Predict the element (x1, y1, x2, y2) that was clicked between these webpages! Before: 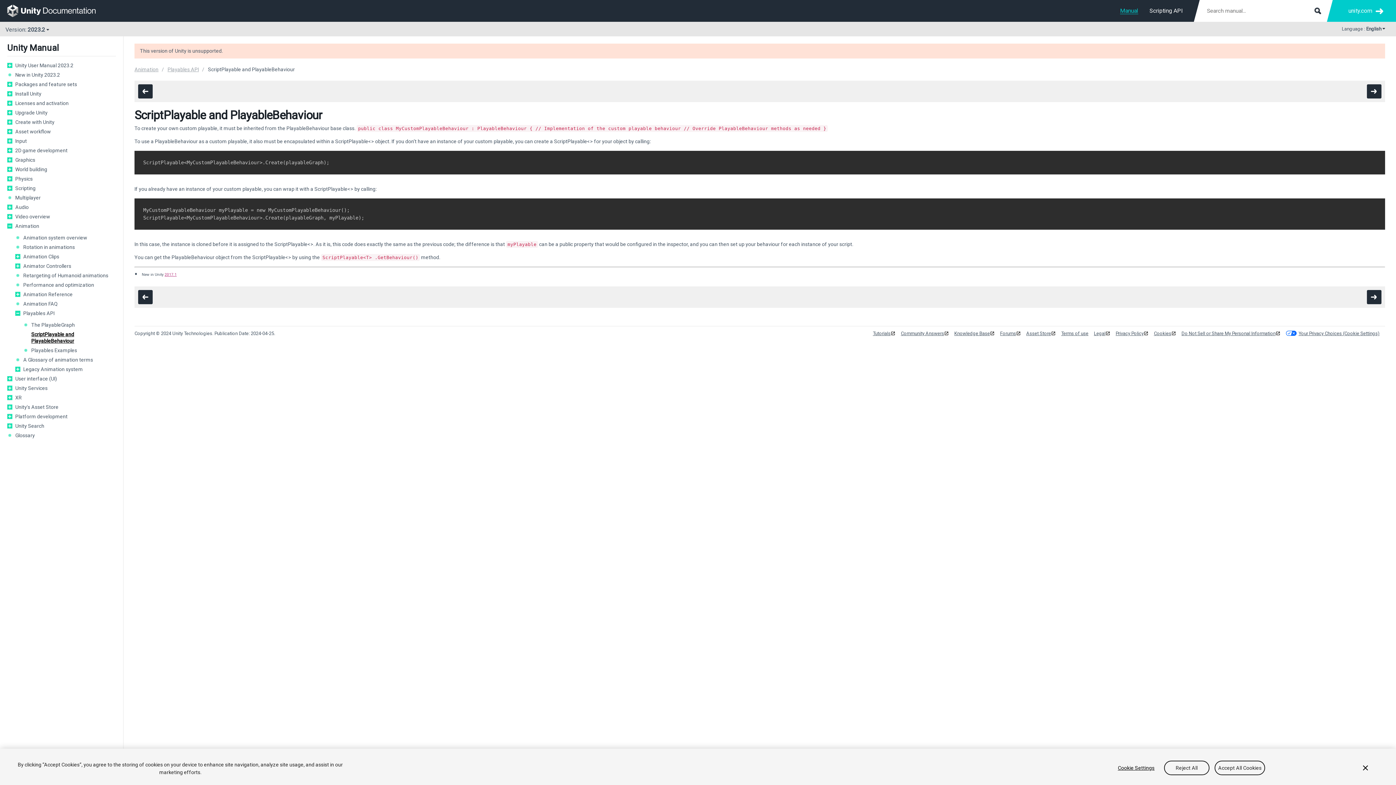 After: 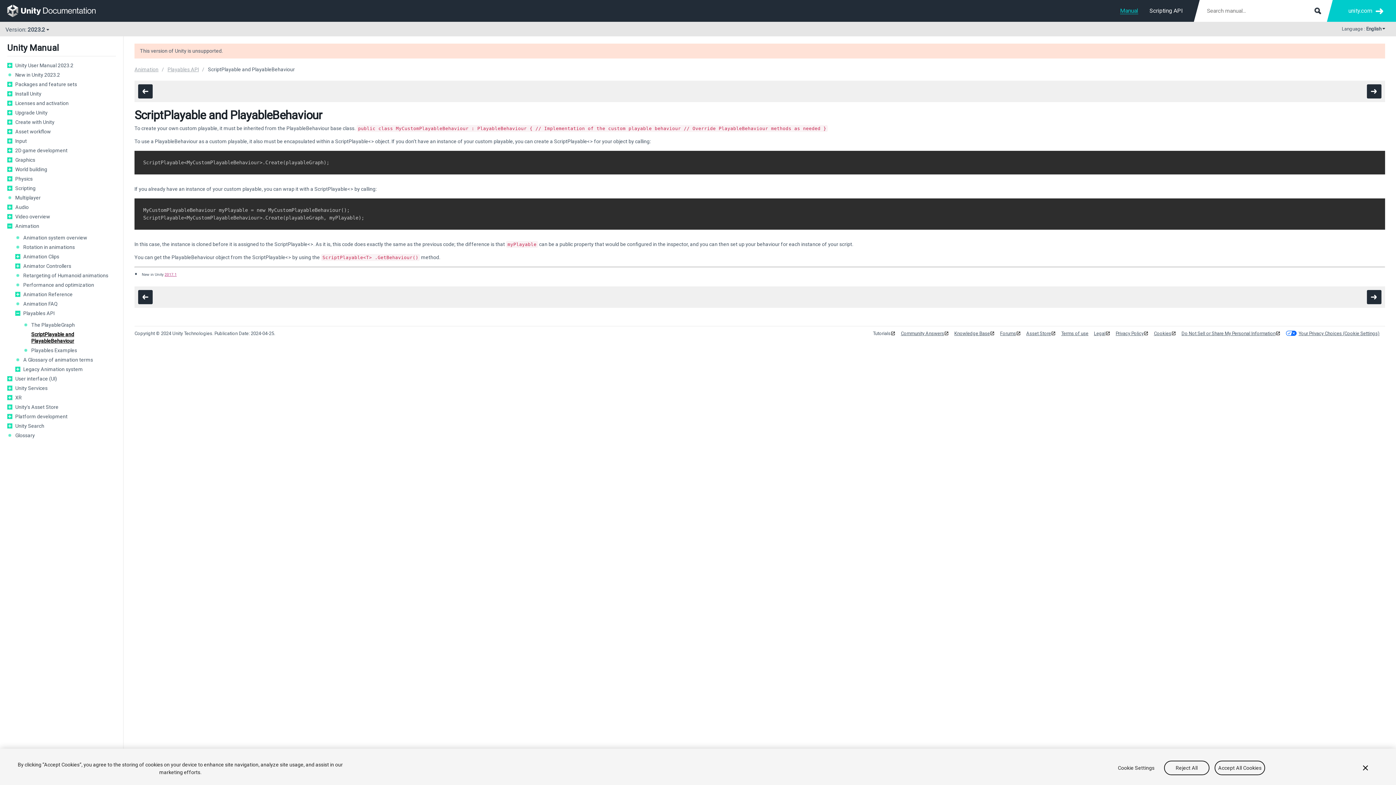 Action: bbox: (873, 330, 895, 336) label: Tutorials